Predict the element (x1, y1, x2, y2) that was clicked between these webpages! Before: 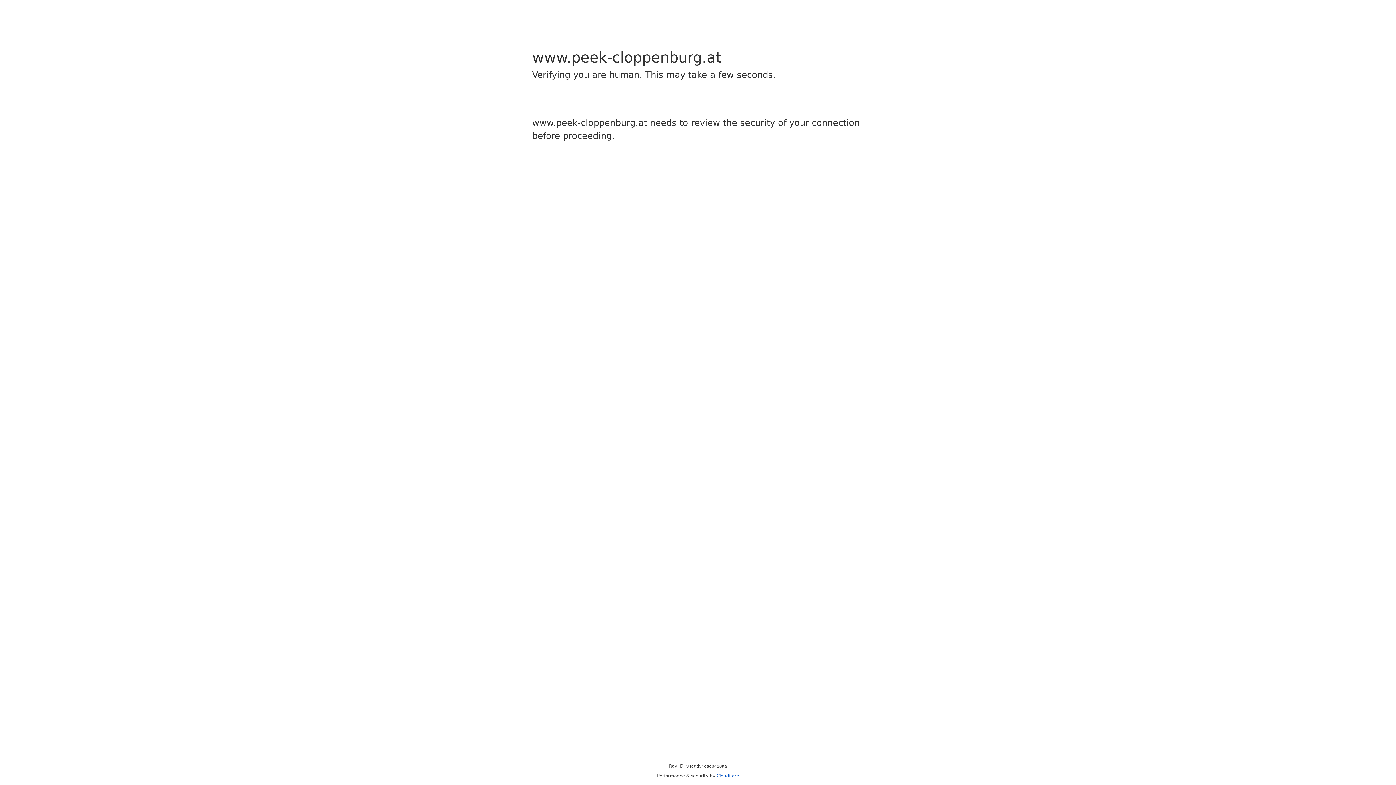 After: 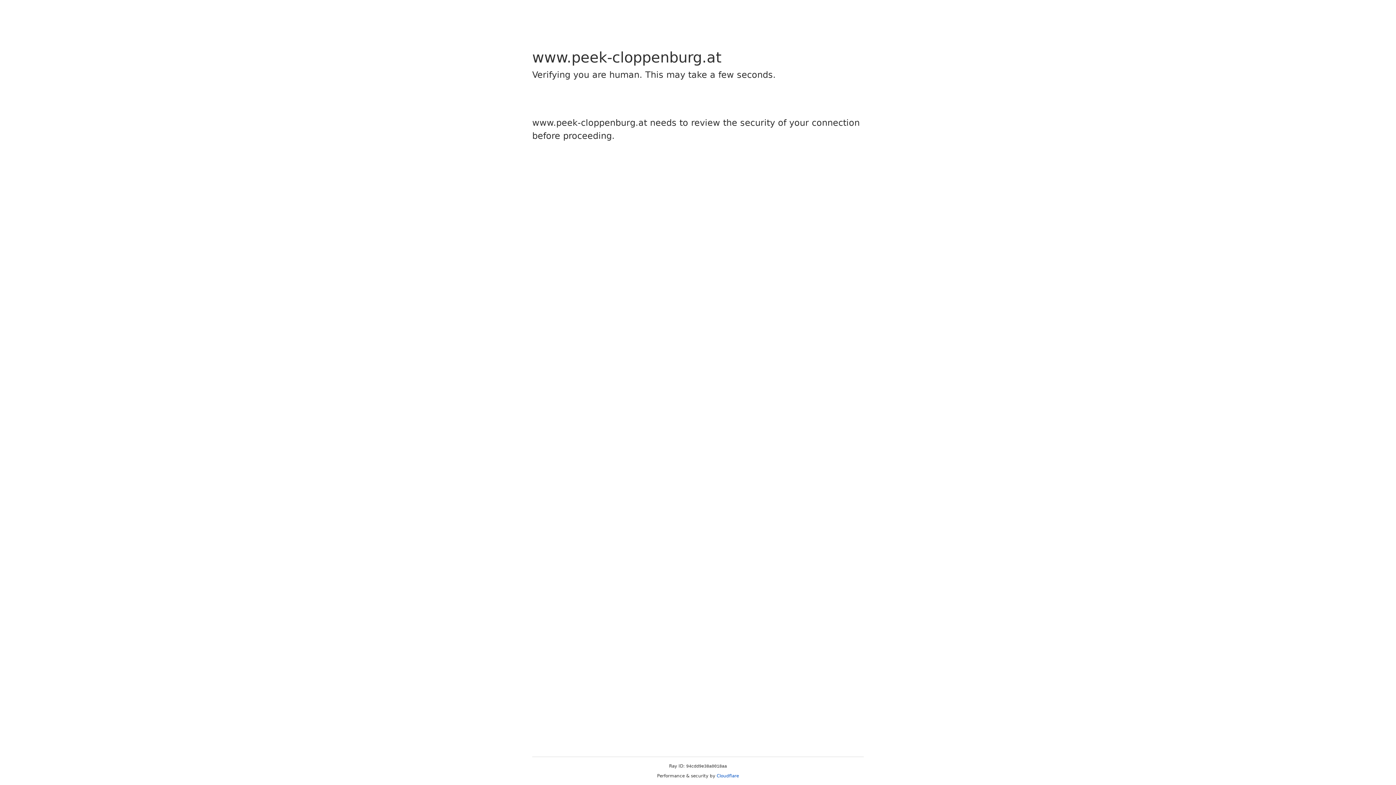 Action: label: Cloudflare bbox: (716, 773, 739, 778)